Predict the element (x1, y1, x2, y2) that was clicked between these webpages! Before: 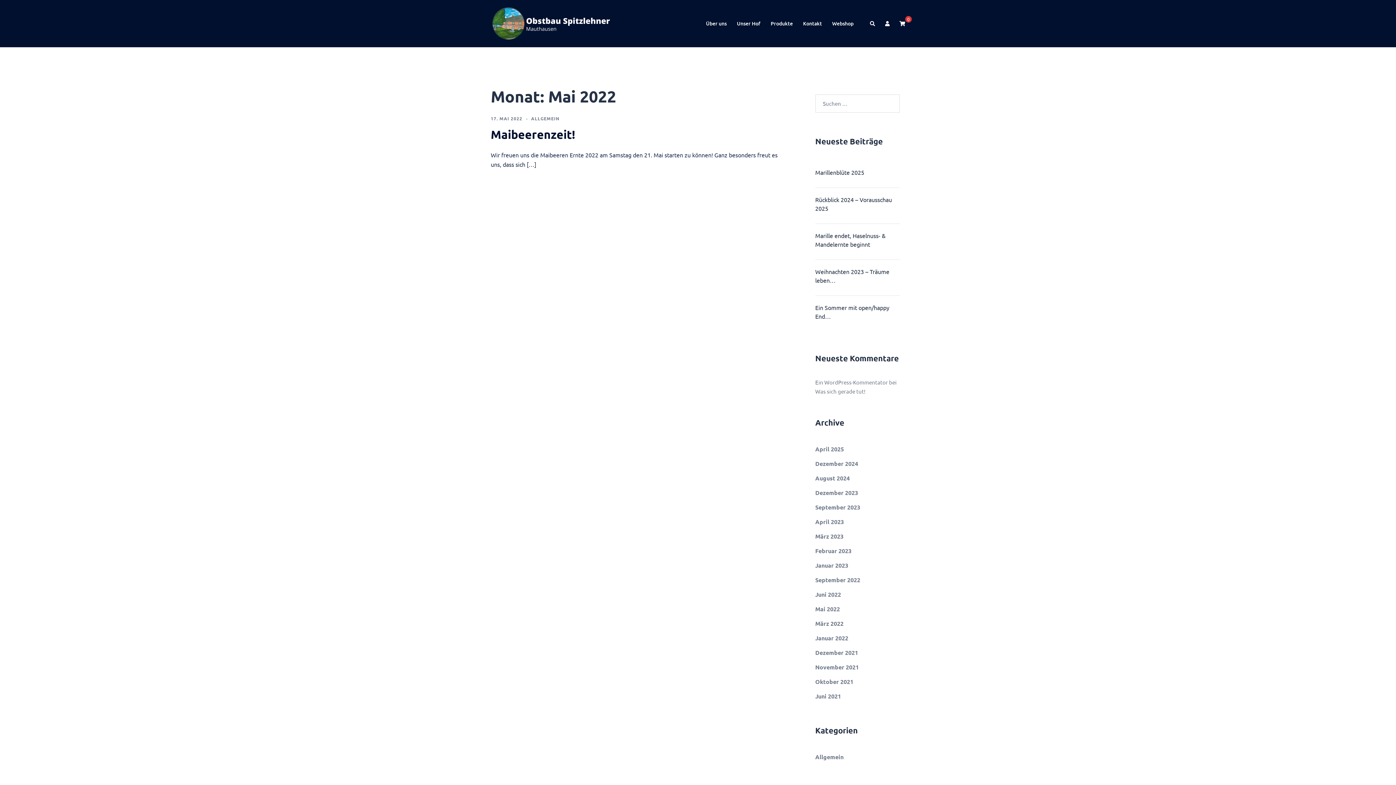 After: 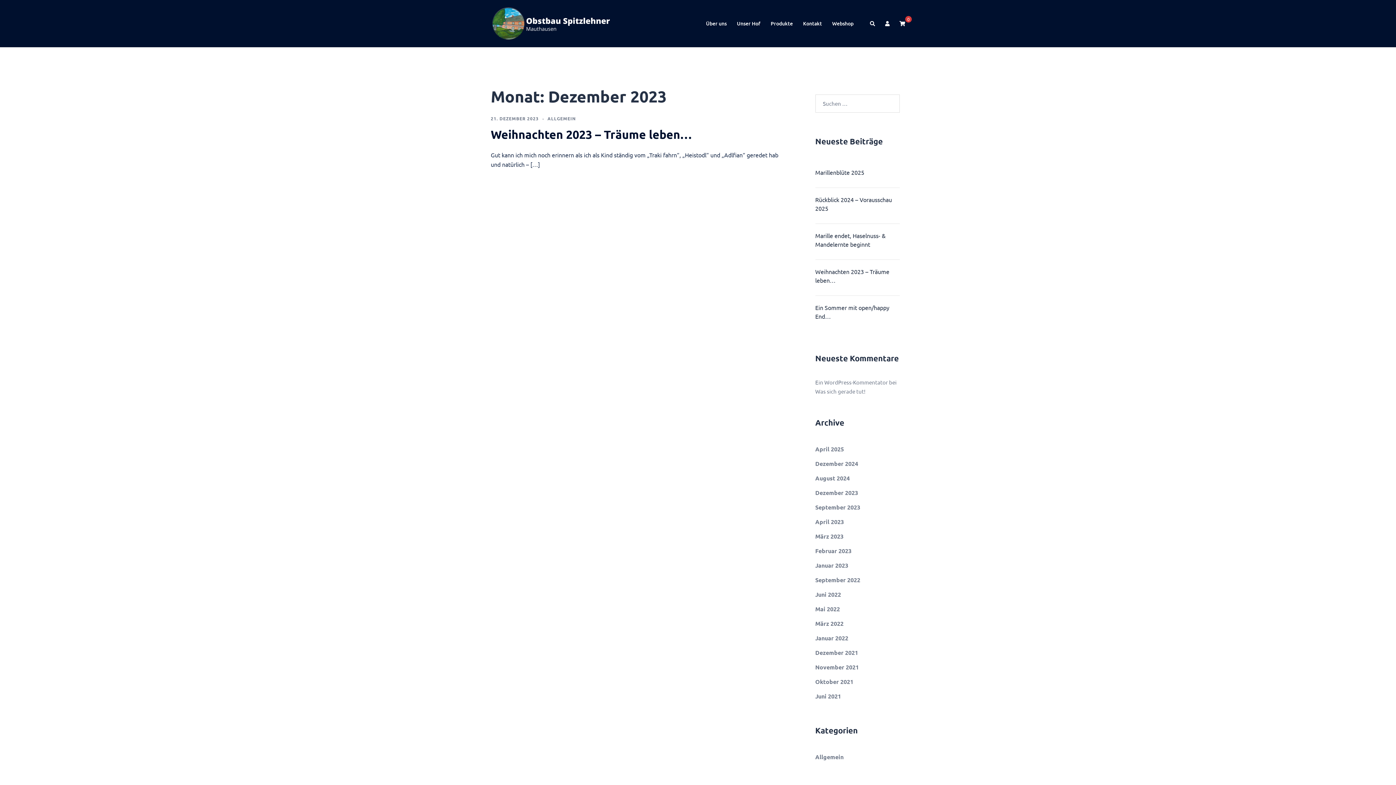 Action: bbox: (815, 489, 858, 496) label: Dezember 2023